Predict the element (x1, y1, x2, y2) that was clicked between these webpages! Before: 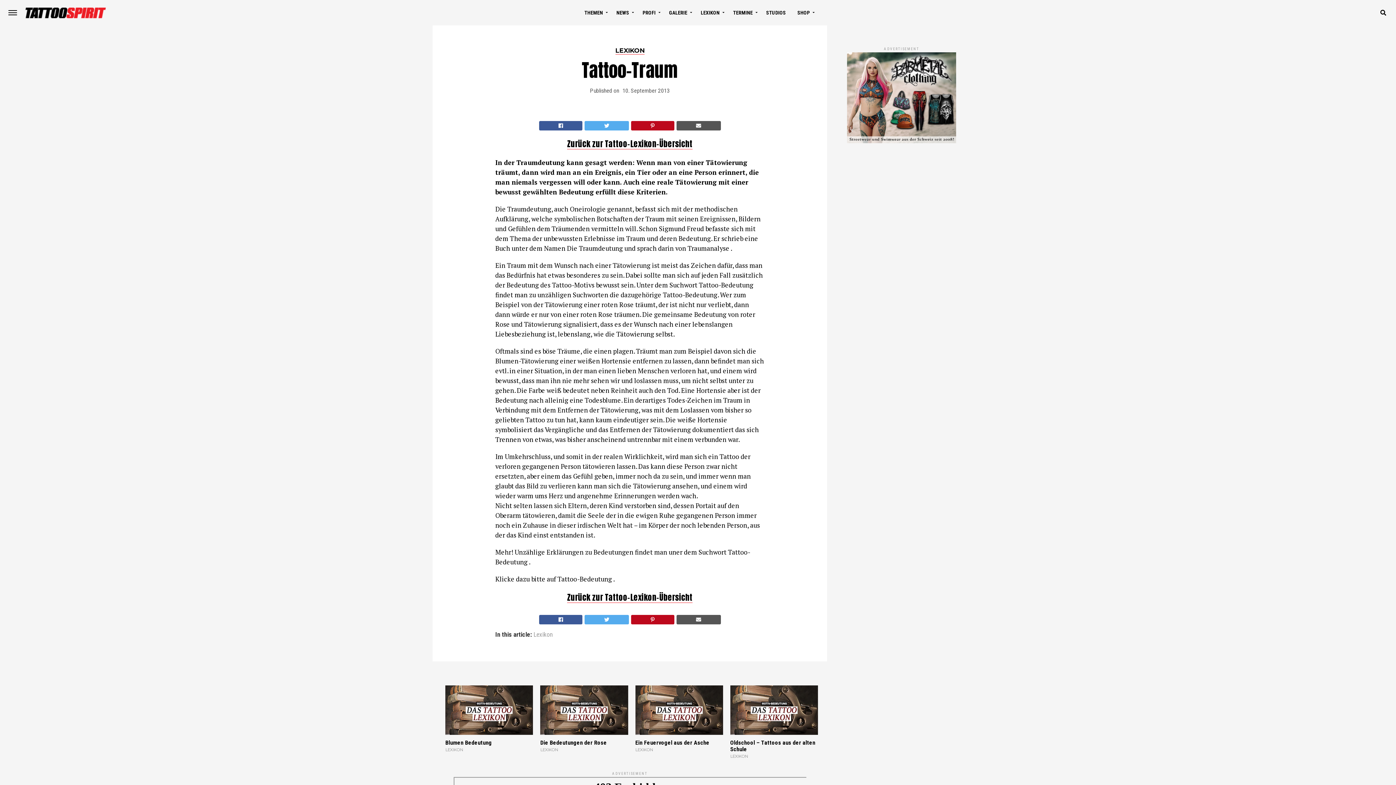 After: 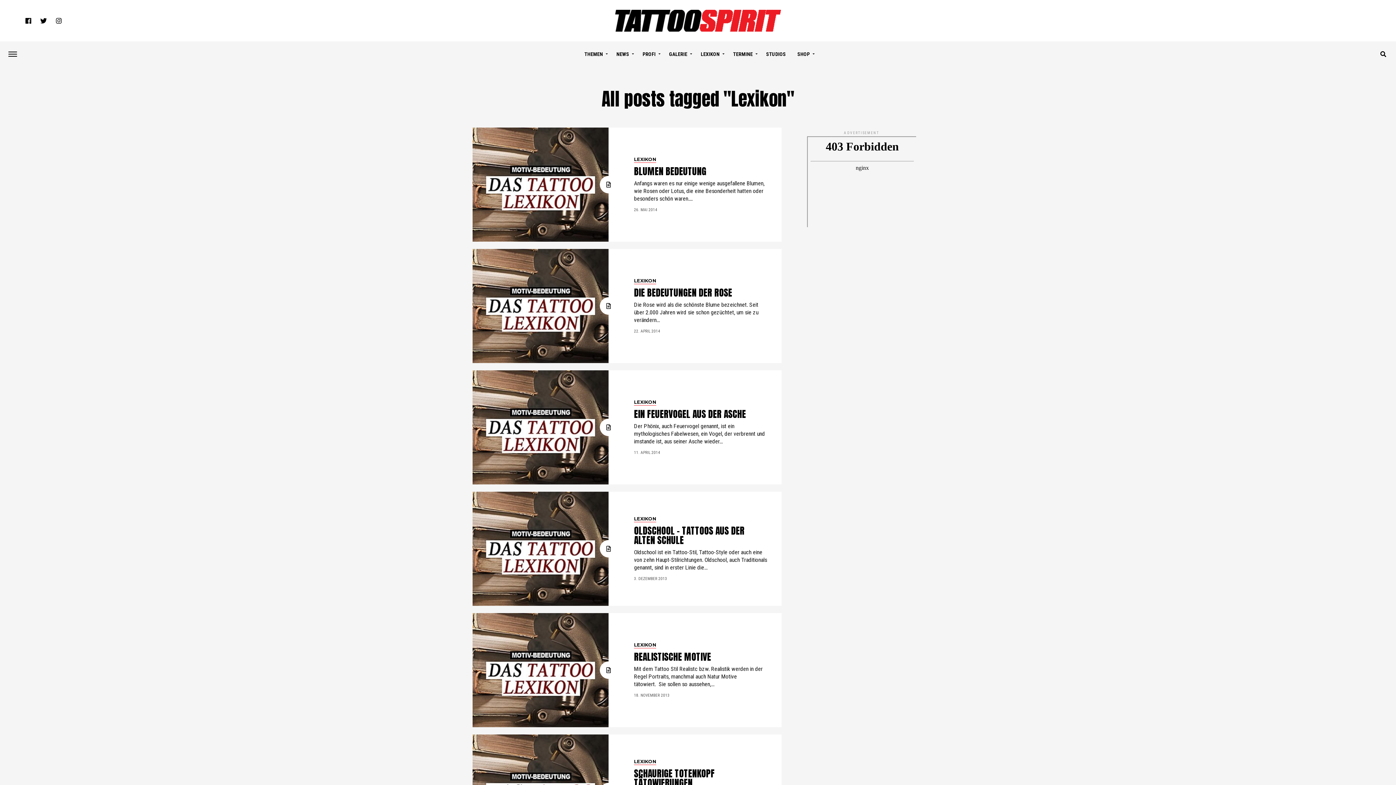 Action: bbox: (533, 632, 552, 638) label: Lexikon